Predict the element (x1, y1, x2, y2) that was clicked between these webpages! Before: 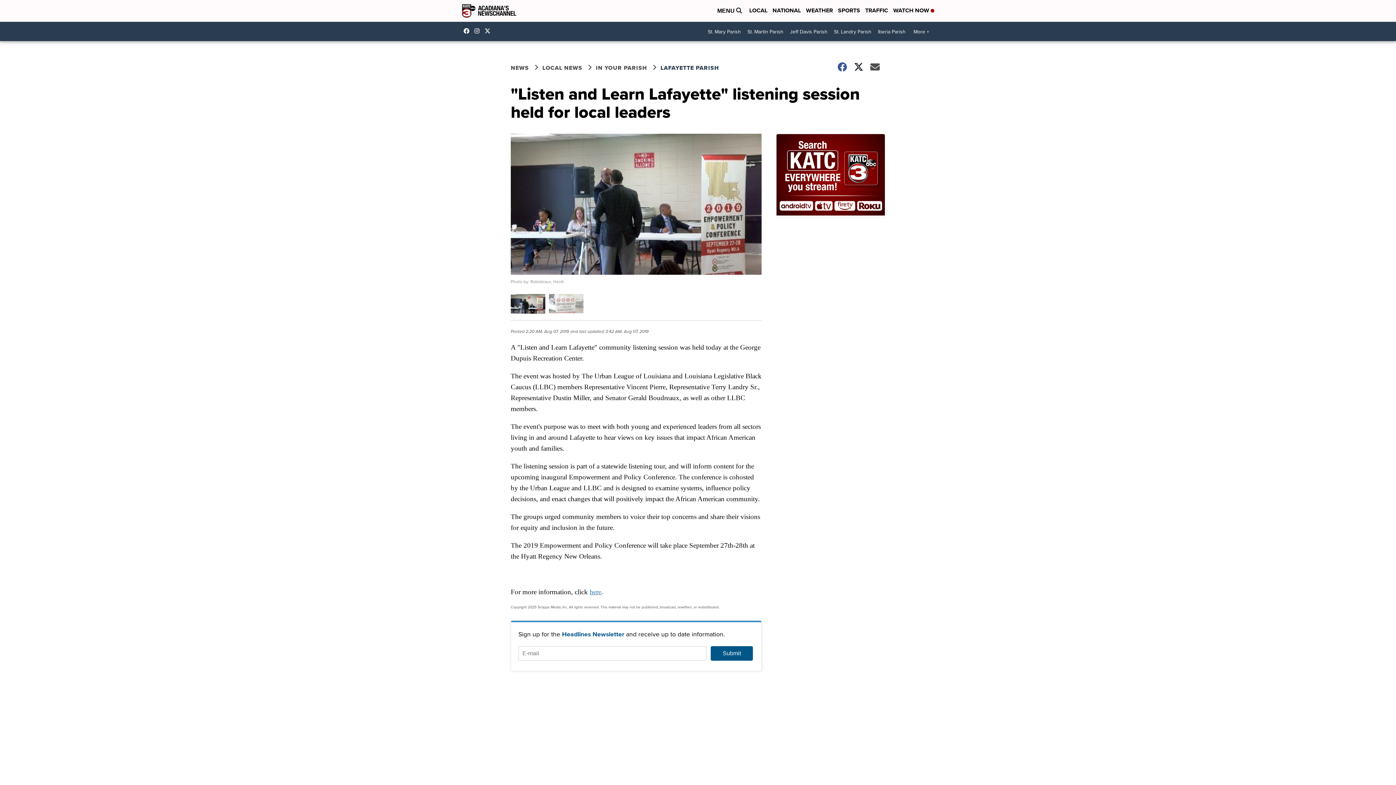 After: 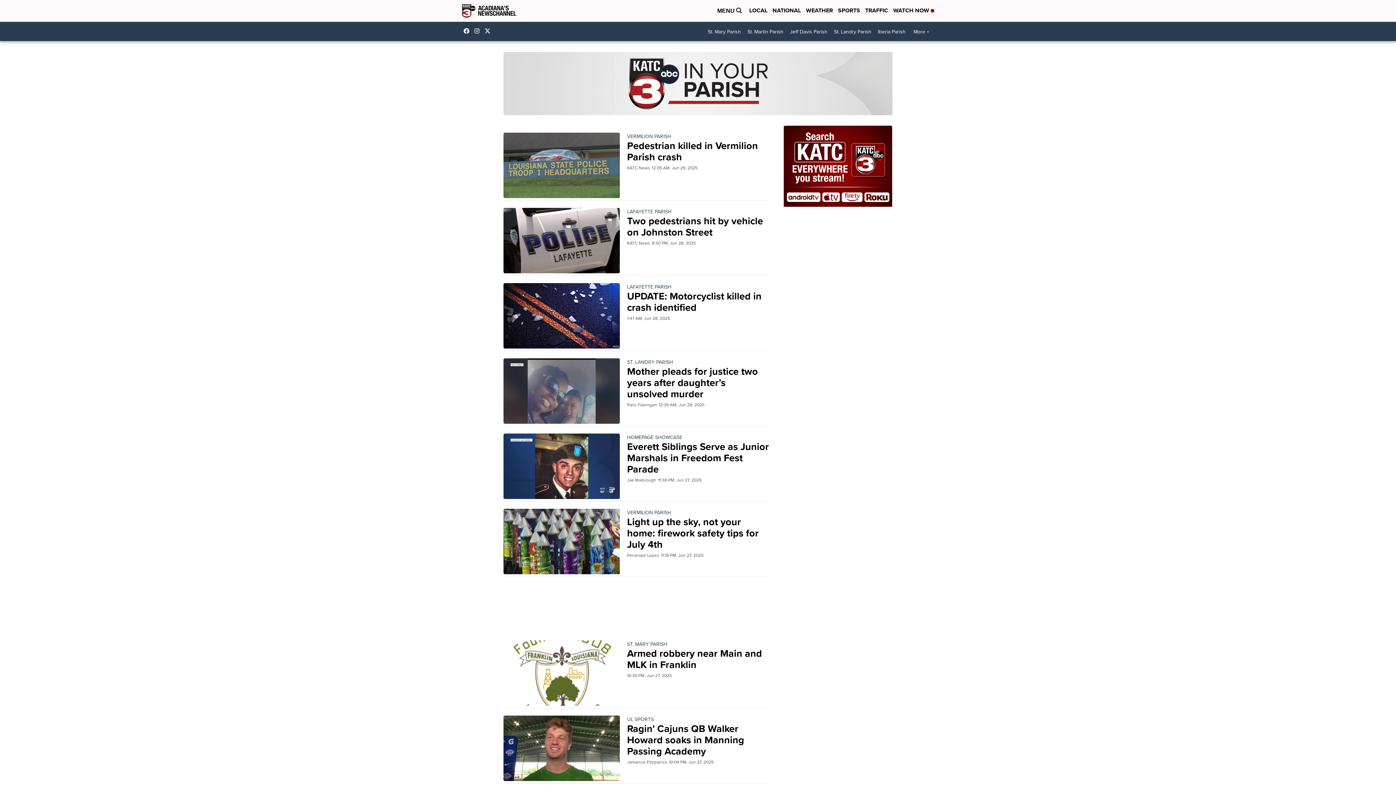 Action: label: IN YOUR PARISH bbox: (596, 63, 660, 72)